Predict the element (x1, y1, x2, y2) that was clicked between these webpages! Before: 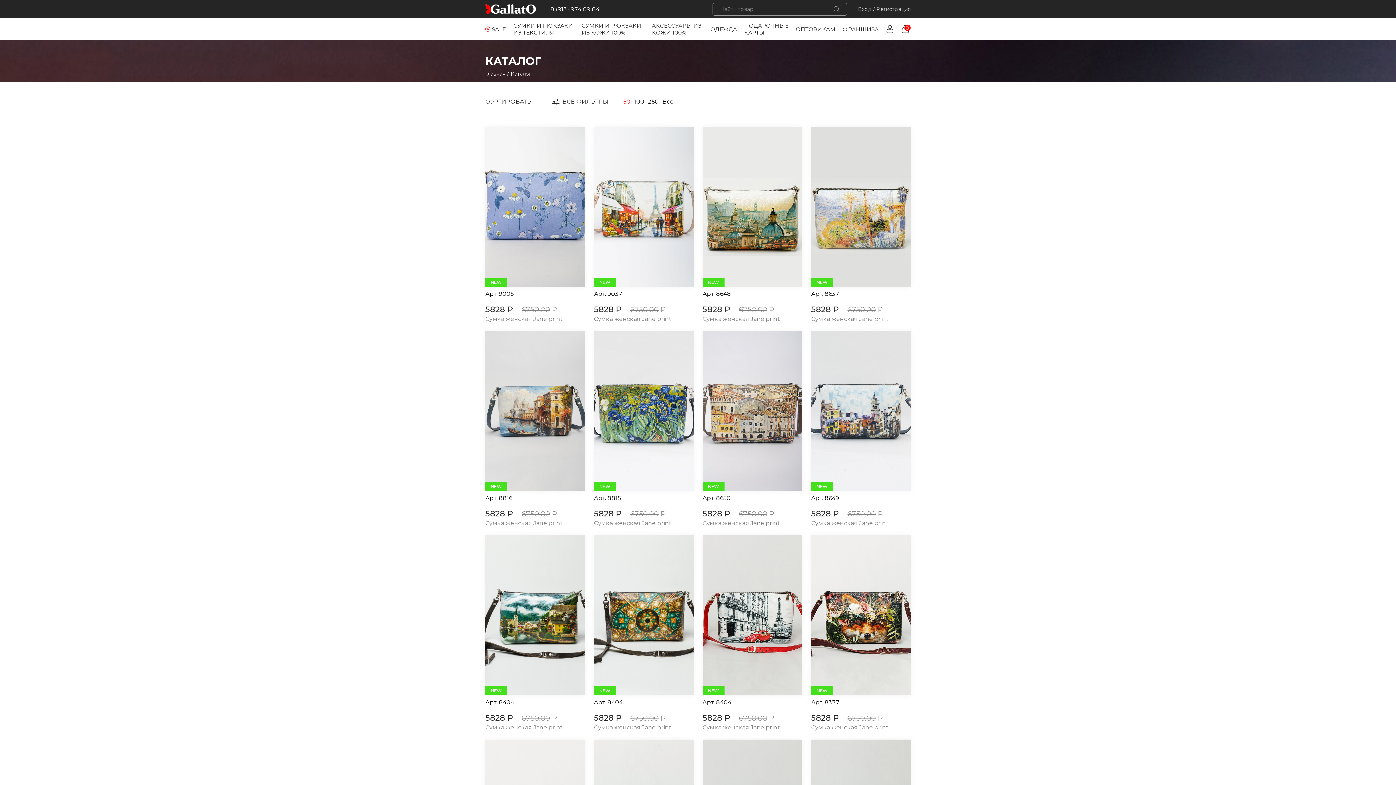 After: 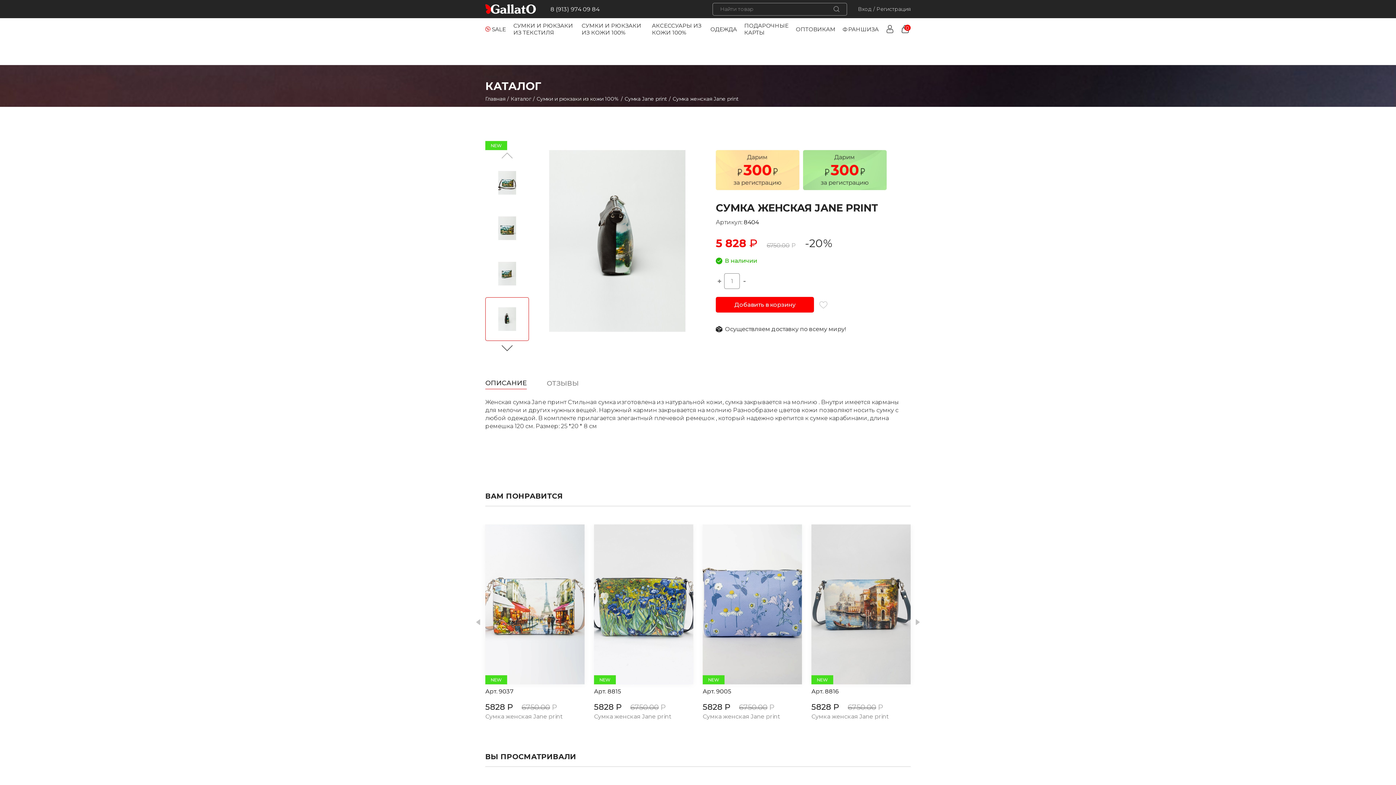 Action: label: ОТКРЫТЬ bbox: (500, 606, 553, 624)